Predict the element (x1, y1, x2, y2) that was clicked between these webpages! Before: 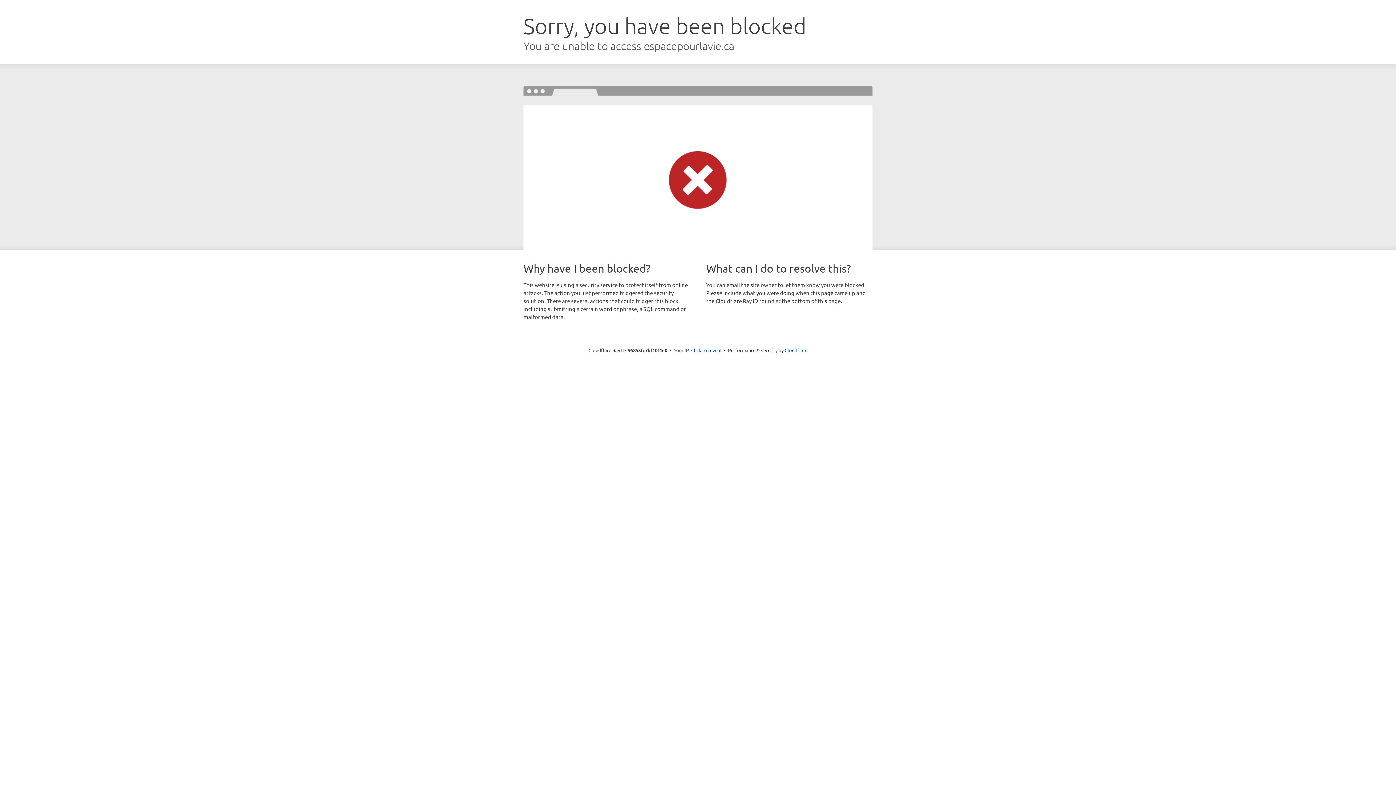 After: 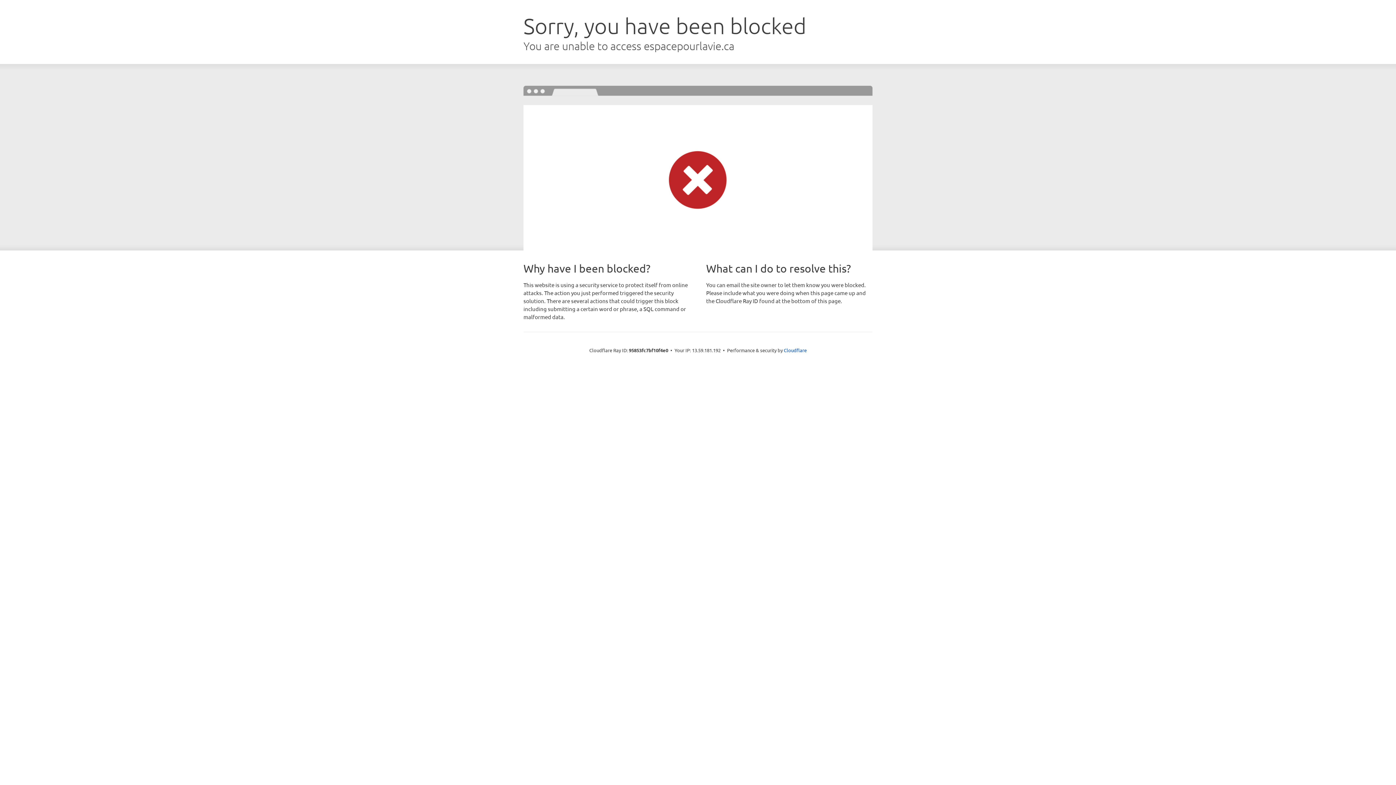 Action: bbox: (691, 346, 721, 353) label: Click to reveal